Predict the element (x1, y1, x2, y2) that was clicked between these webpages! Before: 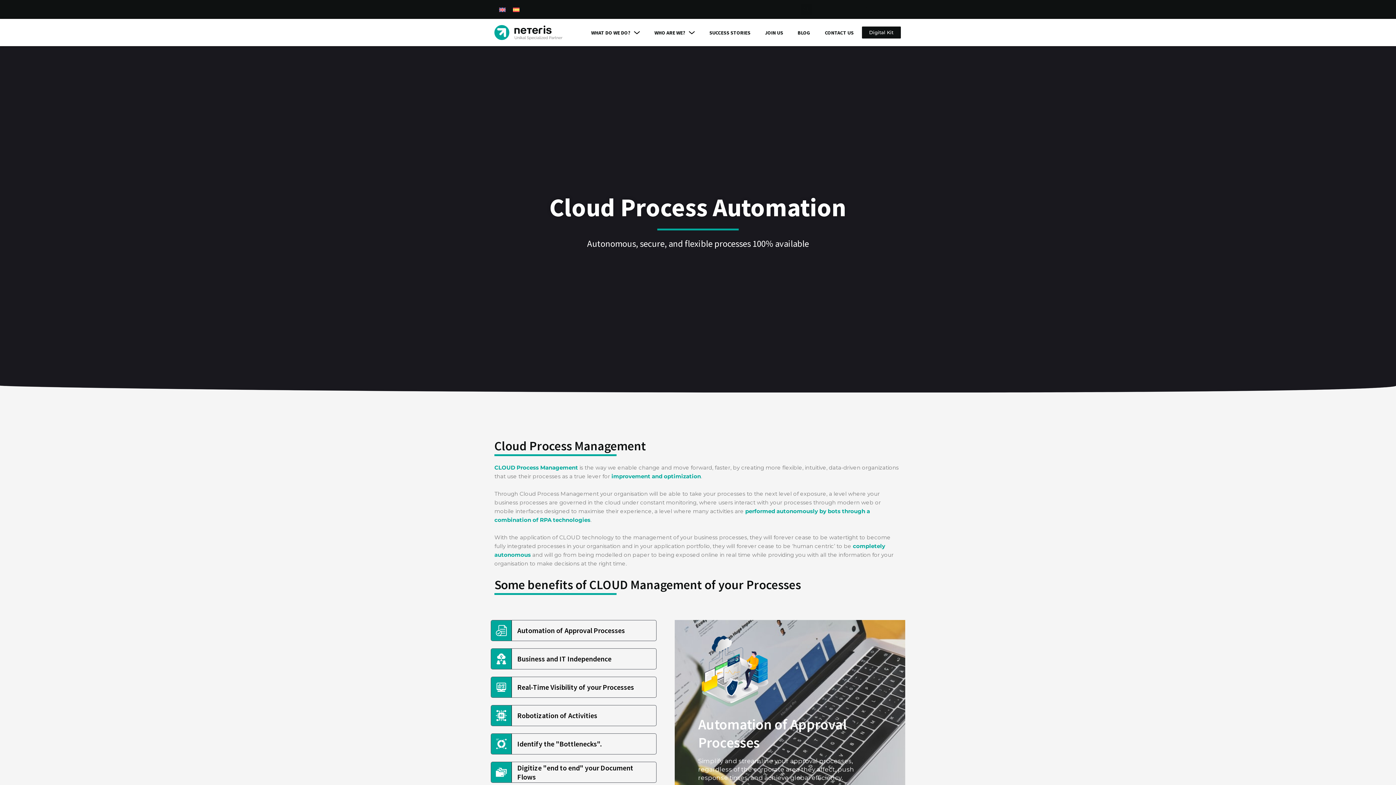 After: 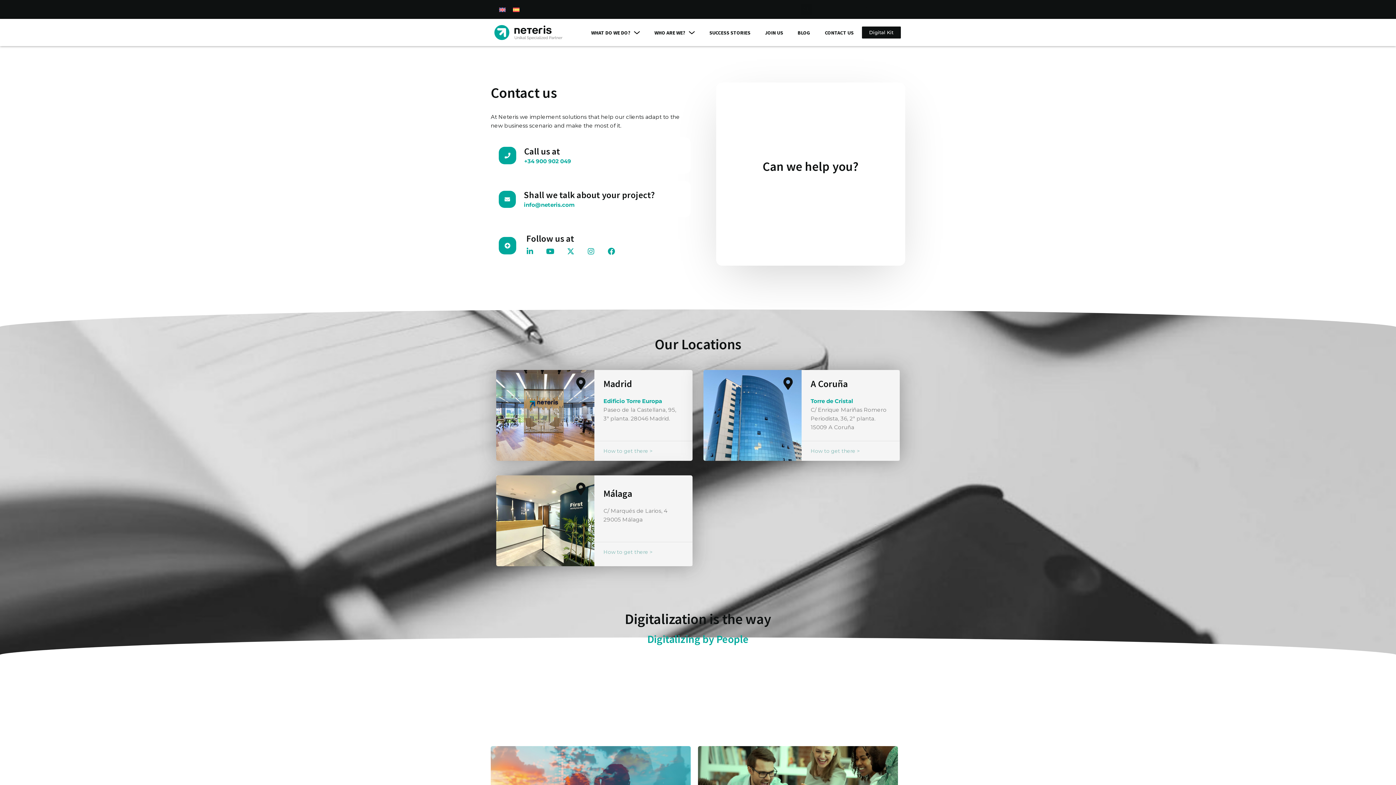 Action: label: CONTACT US bbox: (817, 21, 861, 43)